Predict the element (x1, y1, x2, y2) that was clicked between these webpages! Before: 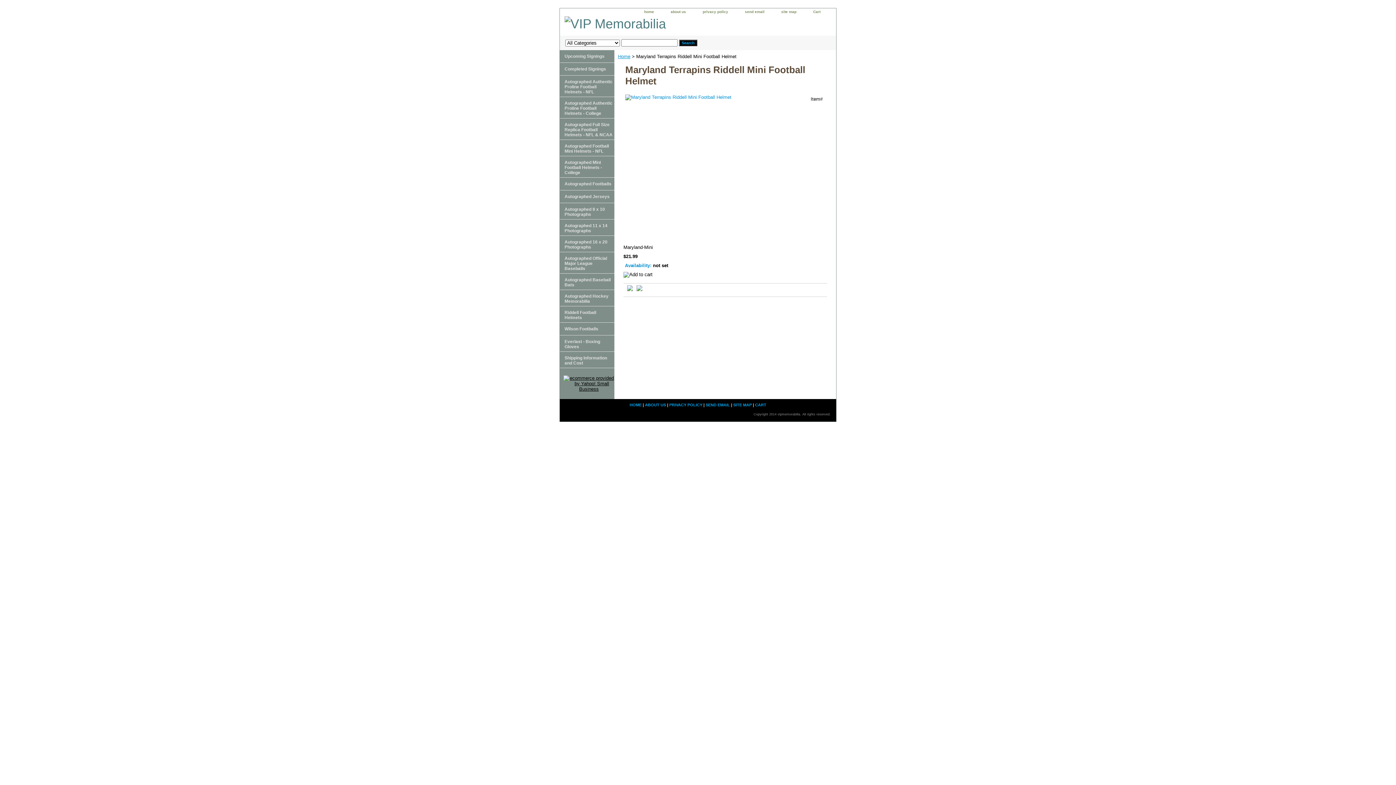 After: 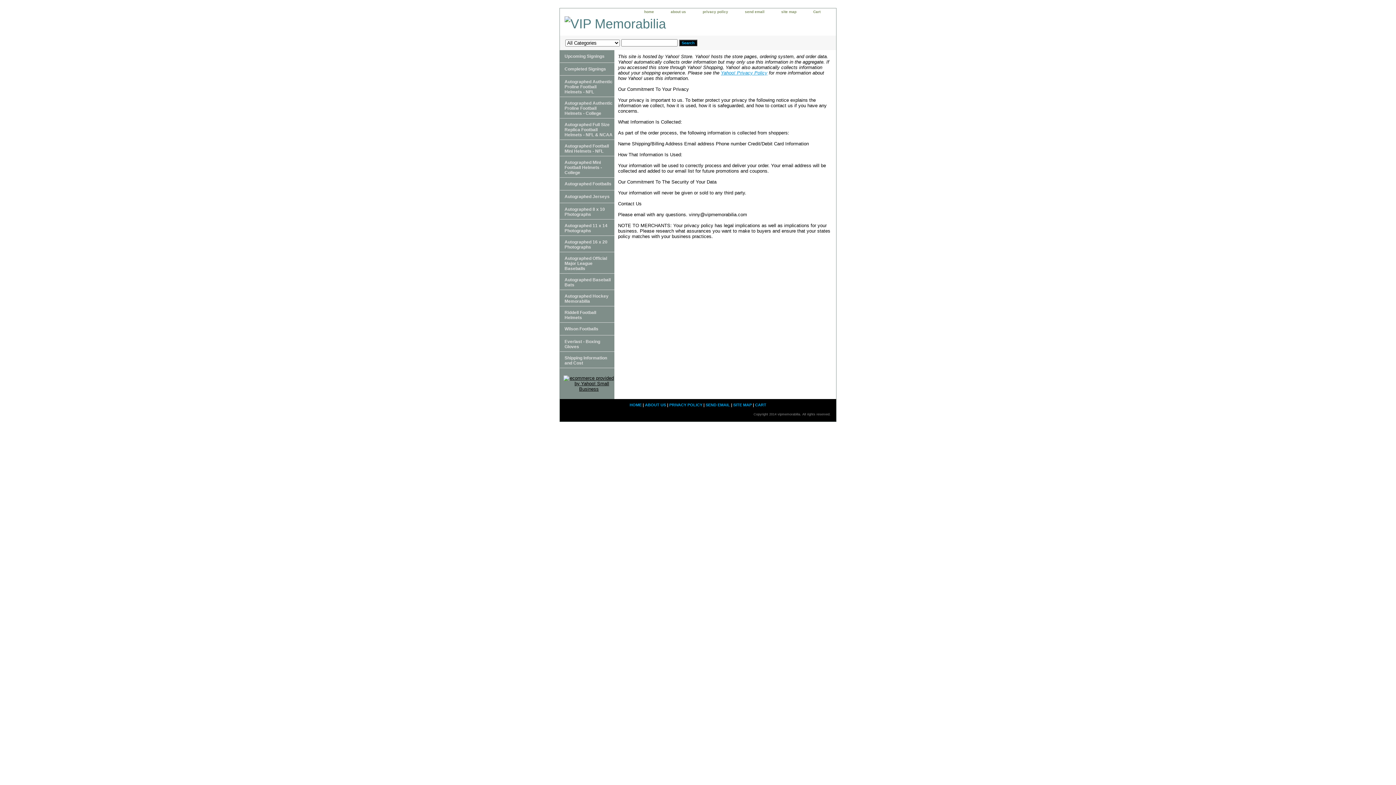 Action: label: privacy policy bbox: (695, 8, 735, 16)